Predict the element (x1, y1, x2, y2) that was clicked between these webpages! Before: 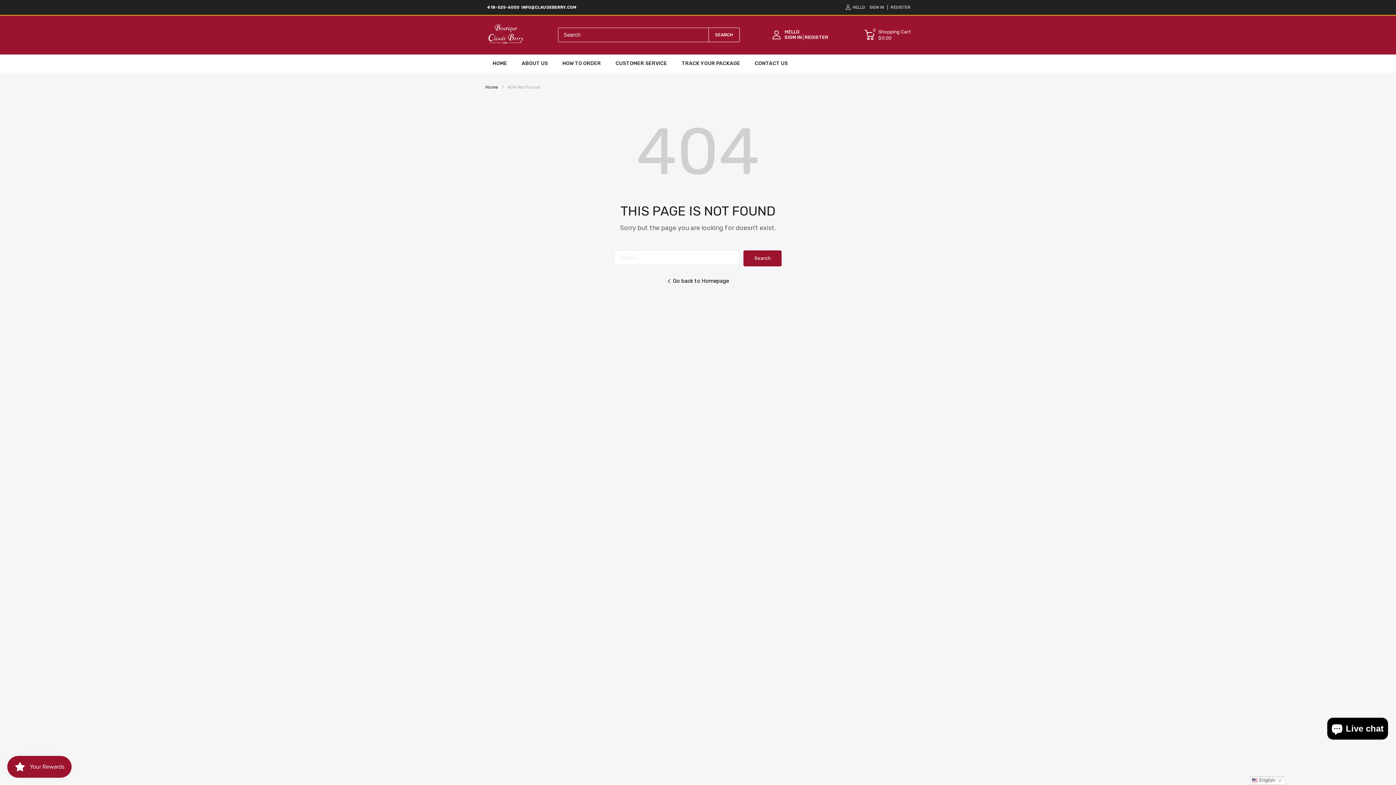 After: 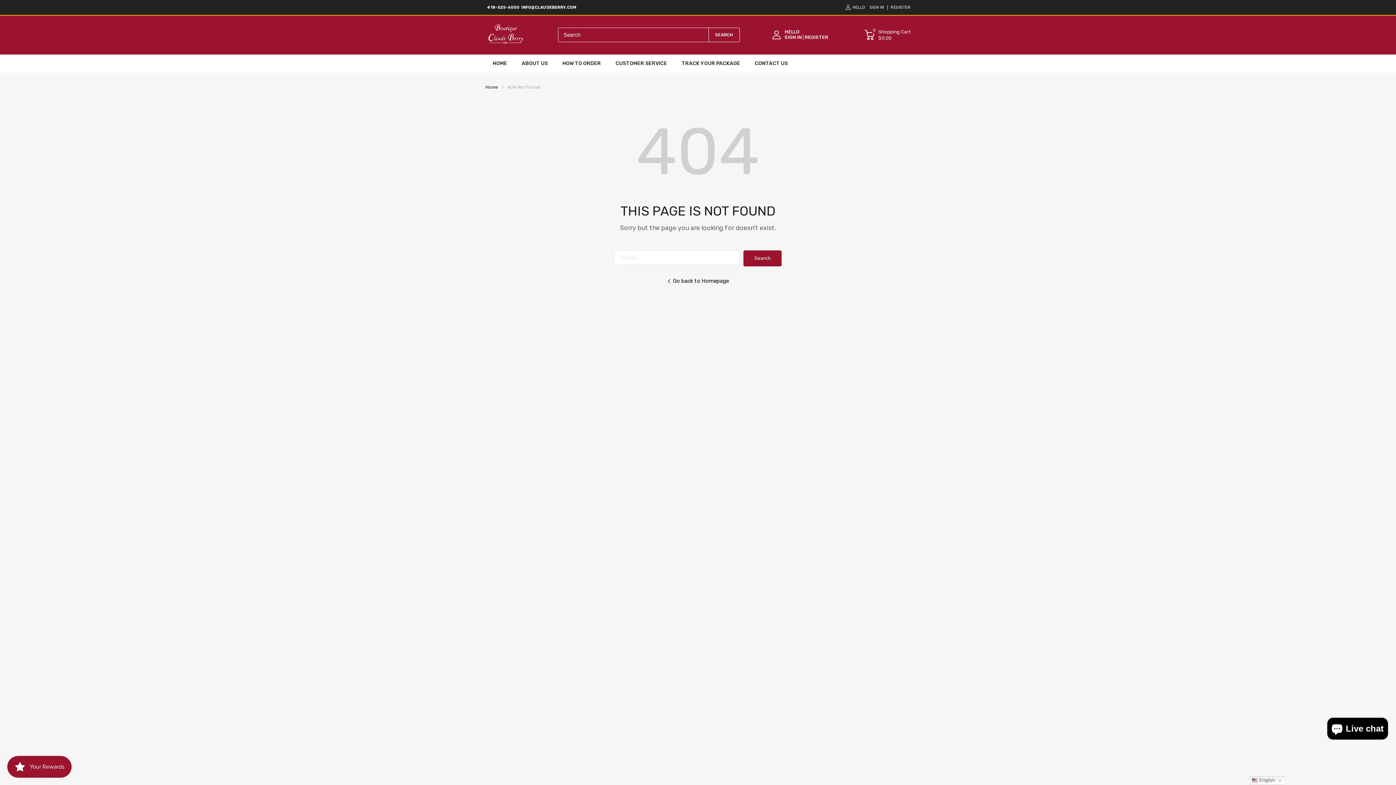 Action: label: 404 Not Found bbox: (507, 84, 540, 89)